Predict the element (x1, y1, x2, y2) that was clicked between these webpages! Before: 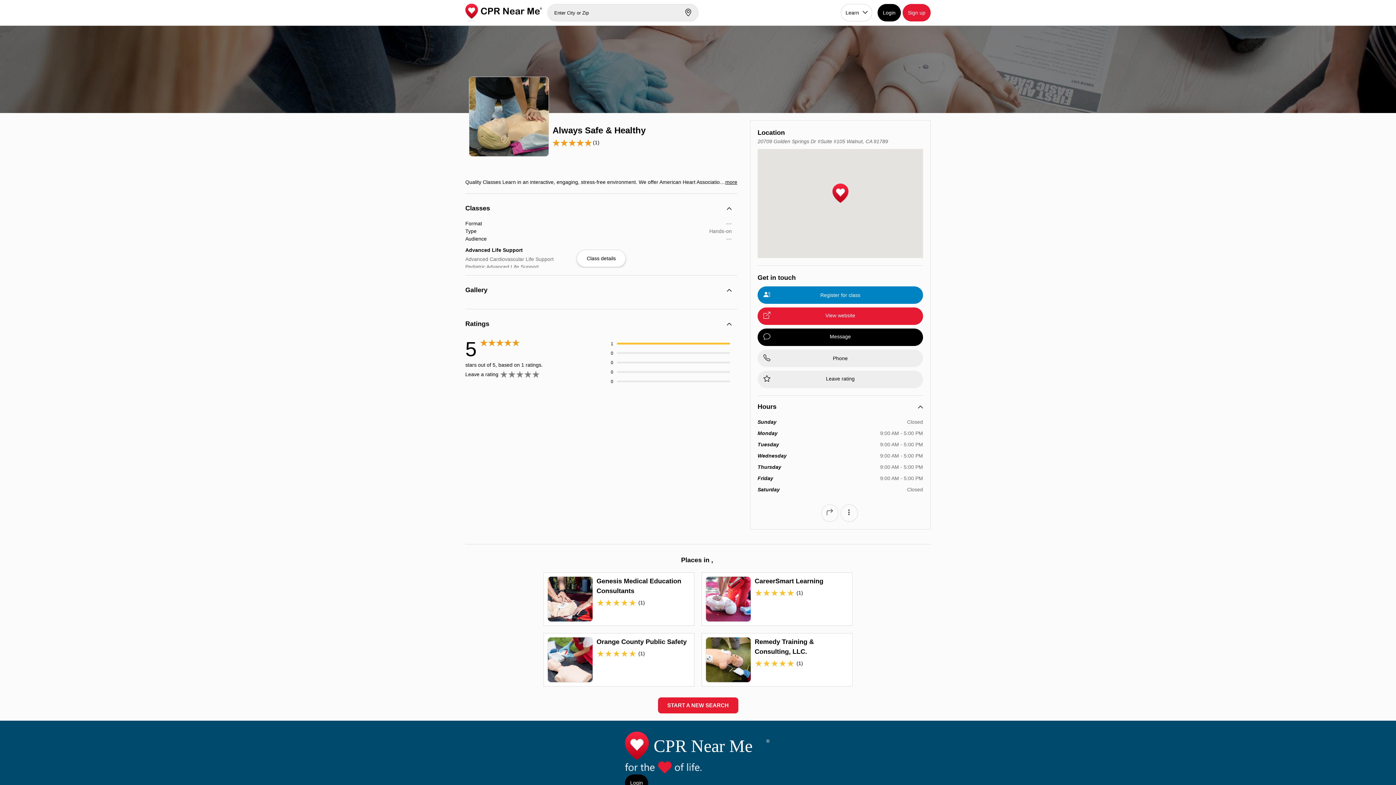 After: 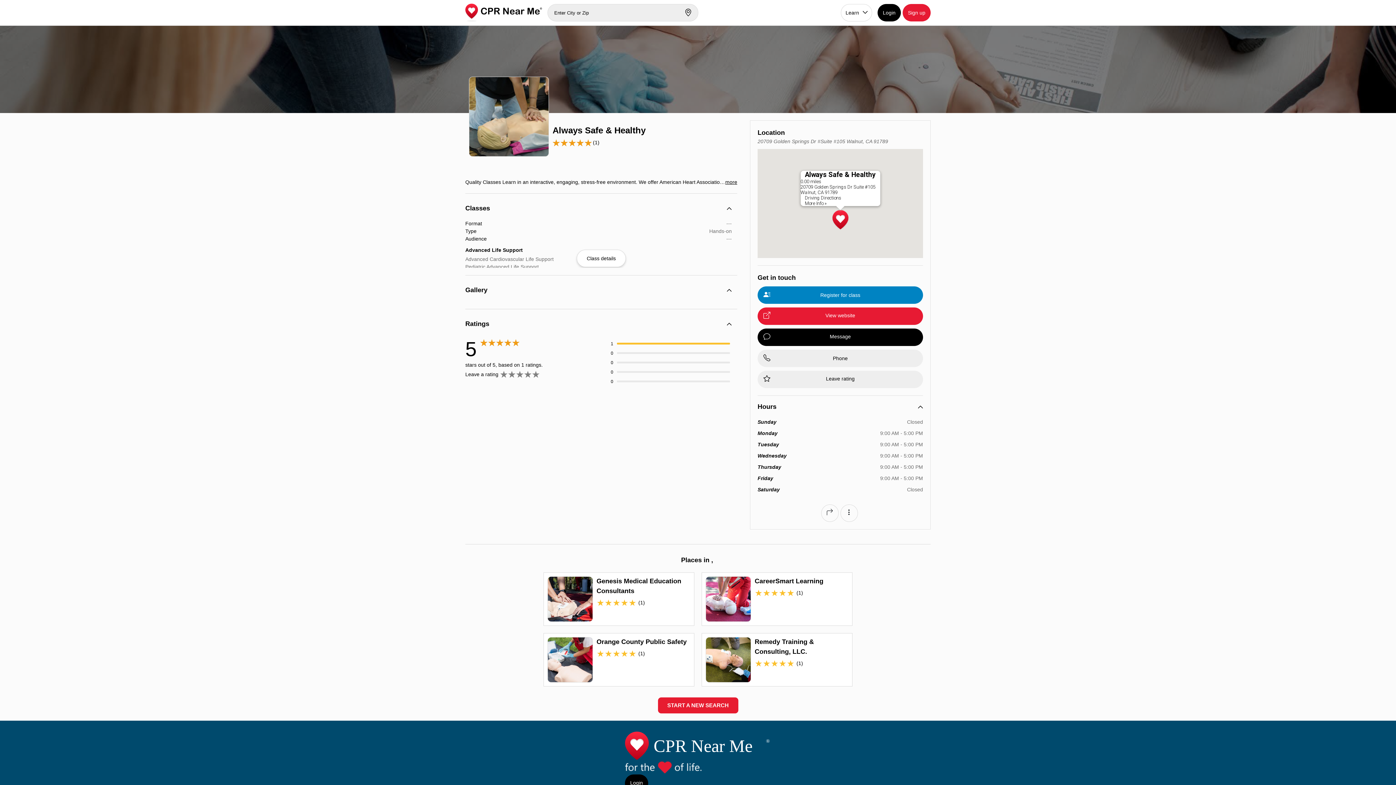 Action: bbox: (832, 183, 848, 203) label: Always Safe & Healthy